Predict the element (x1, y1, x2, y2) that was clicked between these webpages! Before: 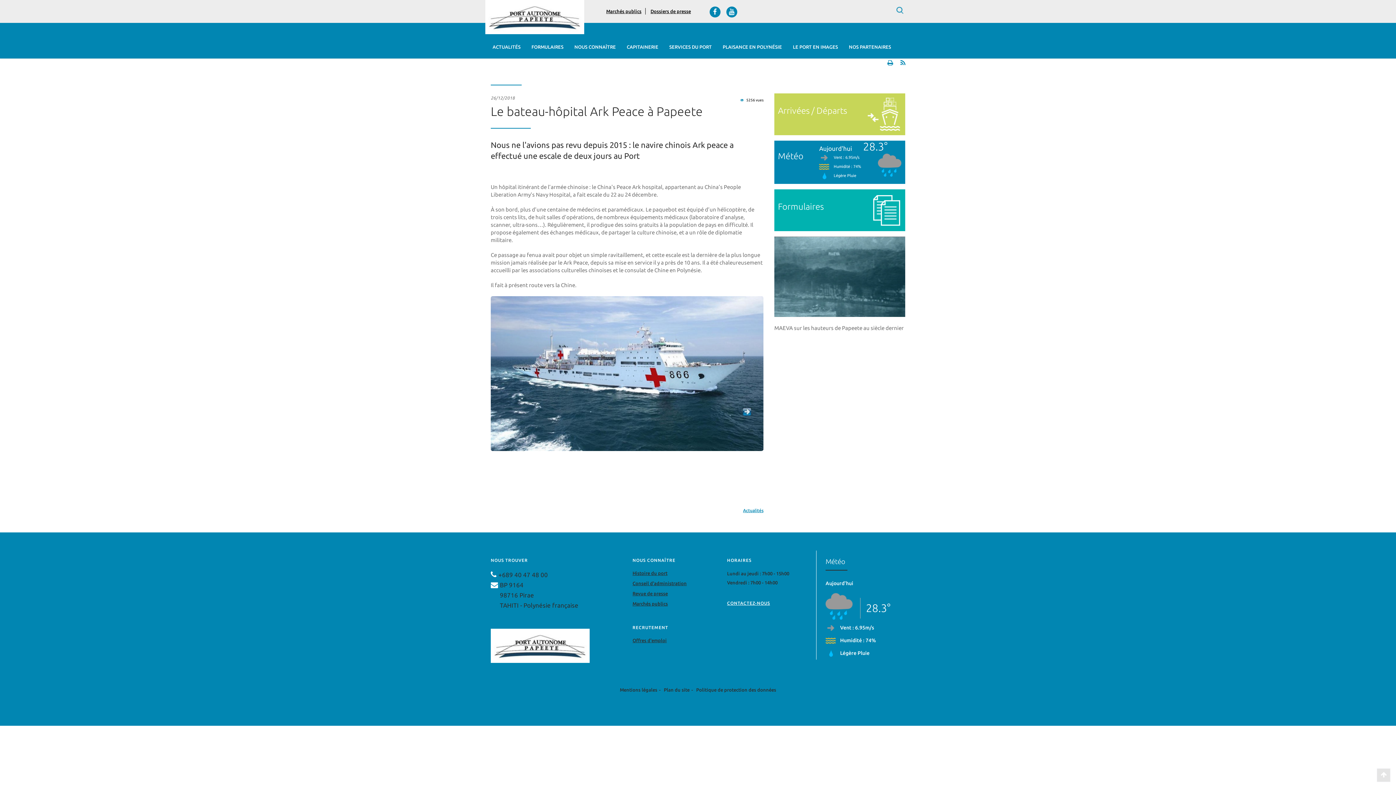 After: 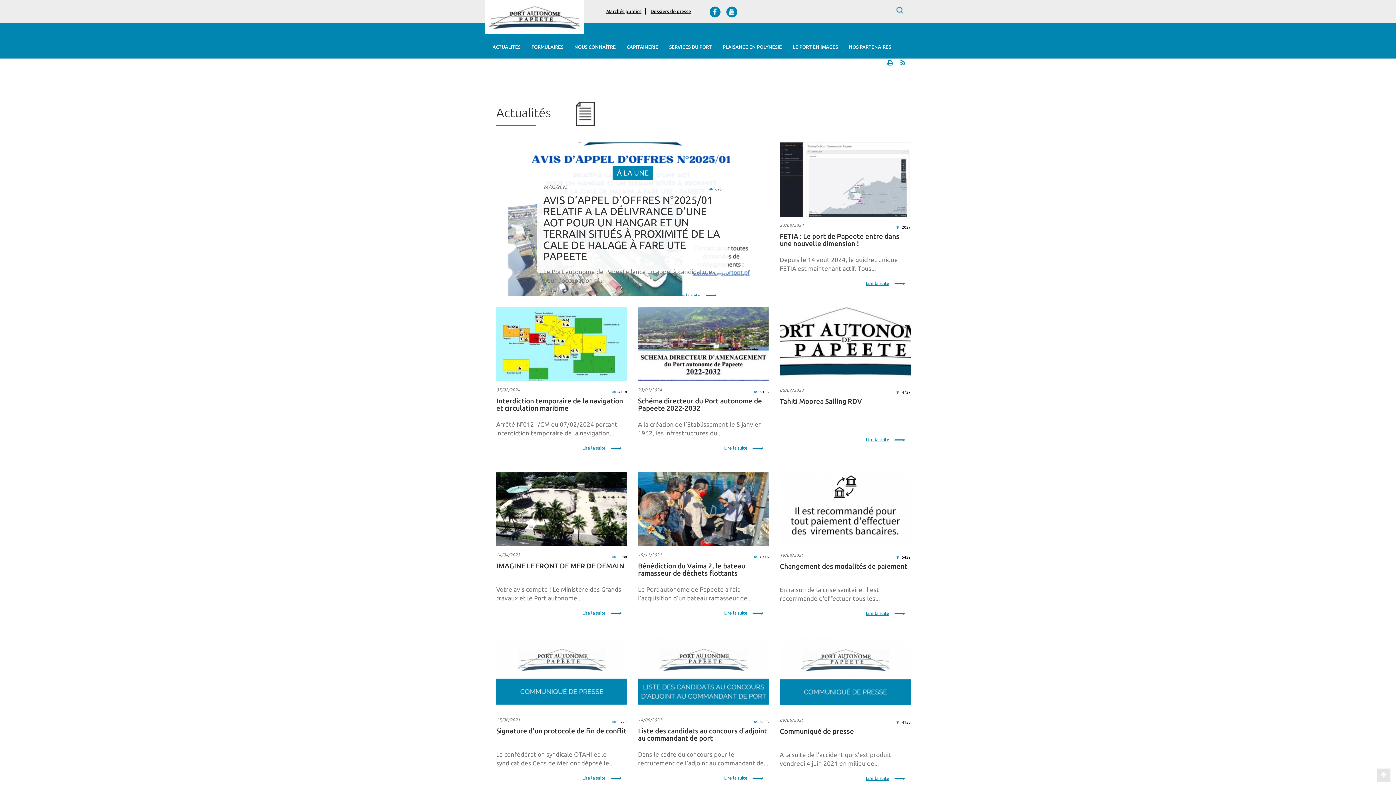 Action: label: ACTUALITÉS bbox: (490, 35, 526, 56)